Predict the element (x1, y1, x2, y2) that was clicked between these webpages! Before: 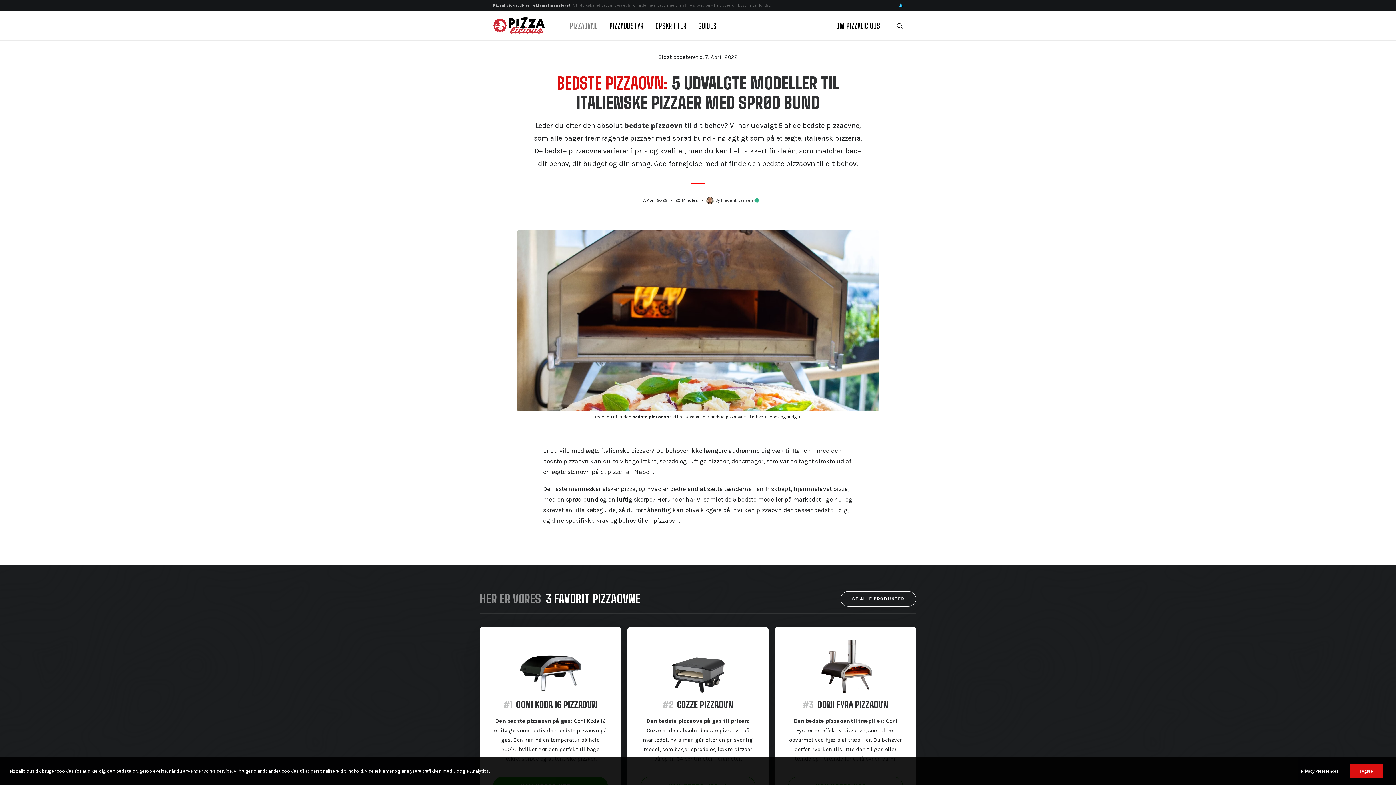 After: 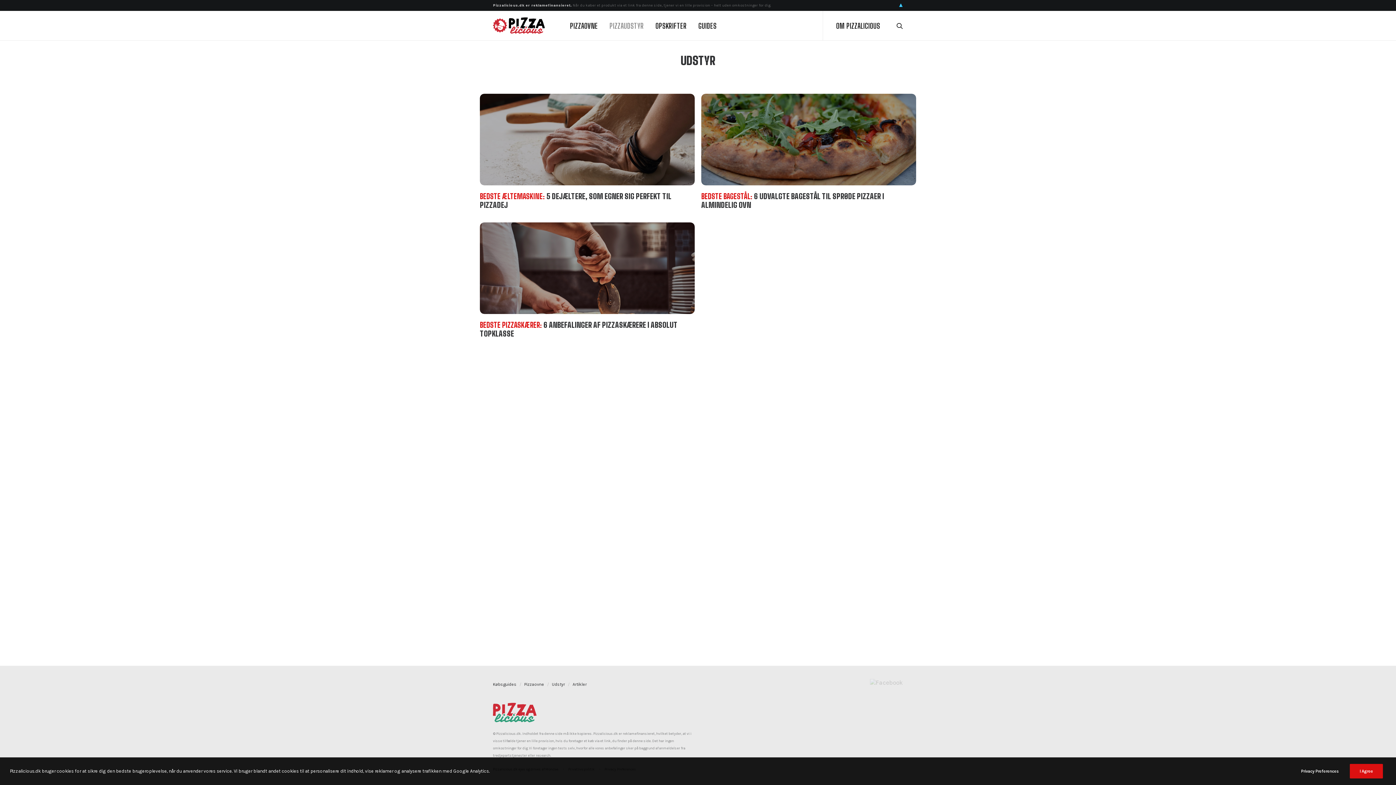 Action: label: PIZZAUDSTYR bbox: (604, 10, 649, 40)